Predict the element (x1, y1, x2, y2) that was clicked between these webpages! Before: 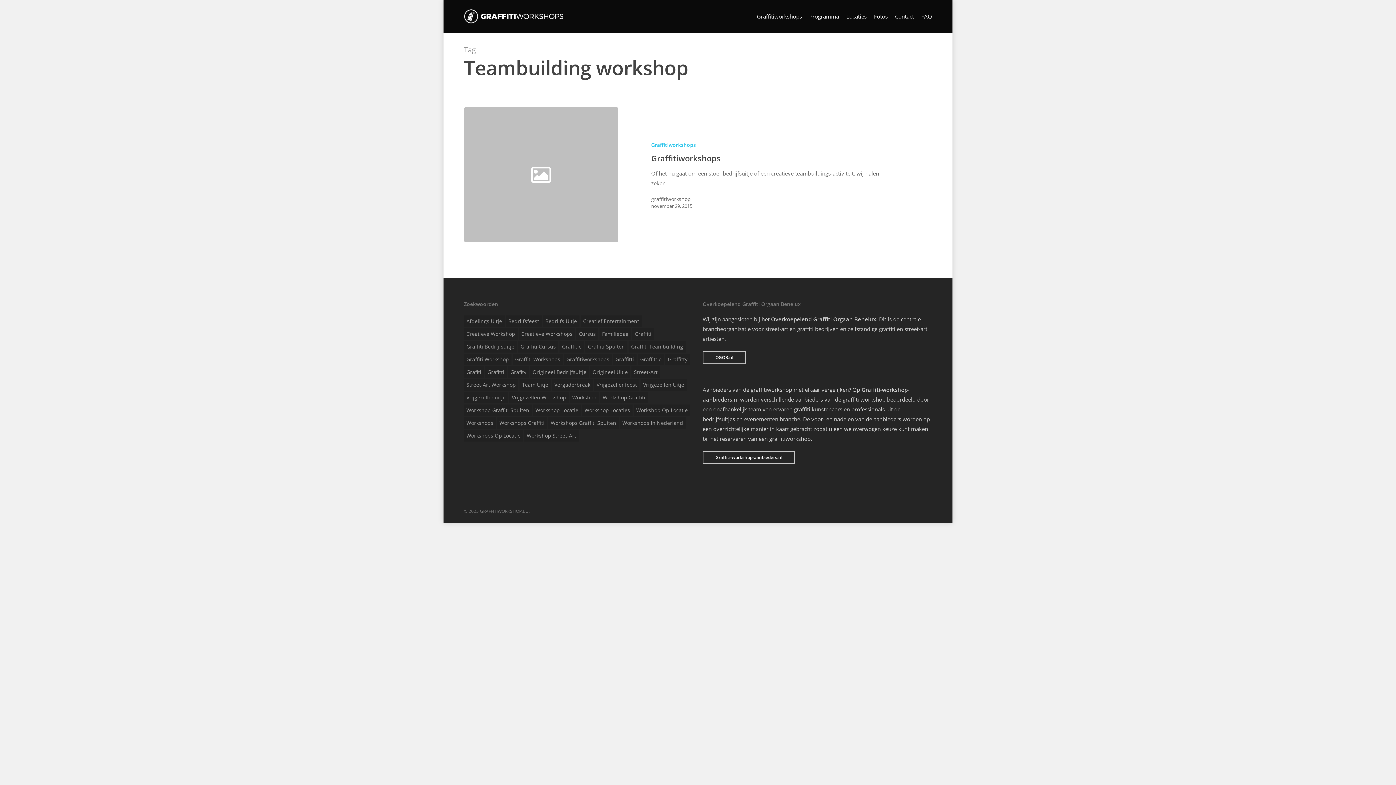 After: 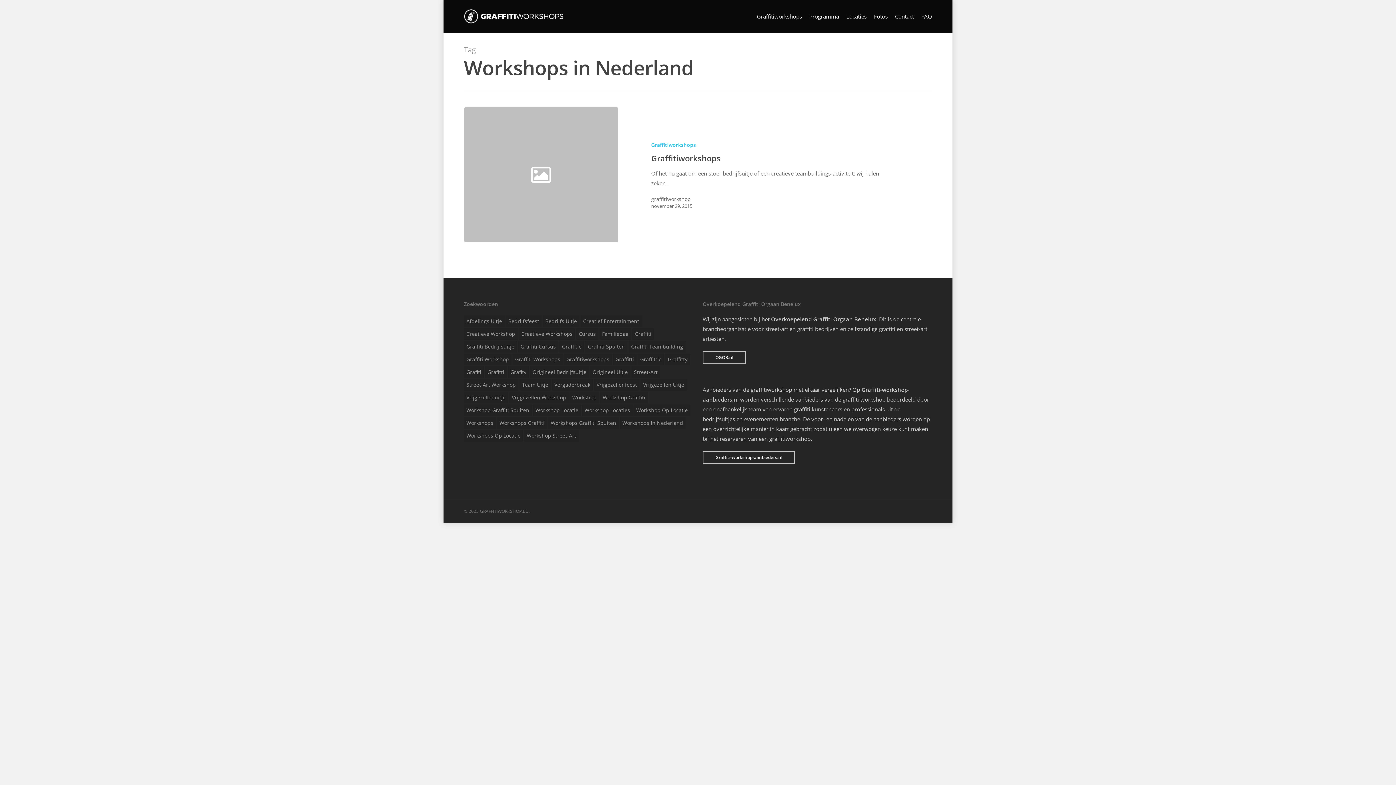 Action: label: Workshops in Nederland (1 item) bbox: (620, 417, 685, 429)